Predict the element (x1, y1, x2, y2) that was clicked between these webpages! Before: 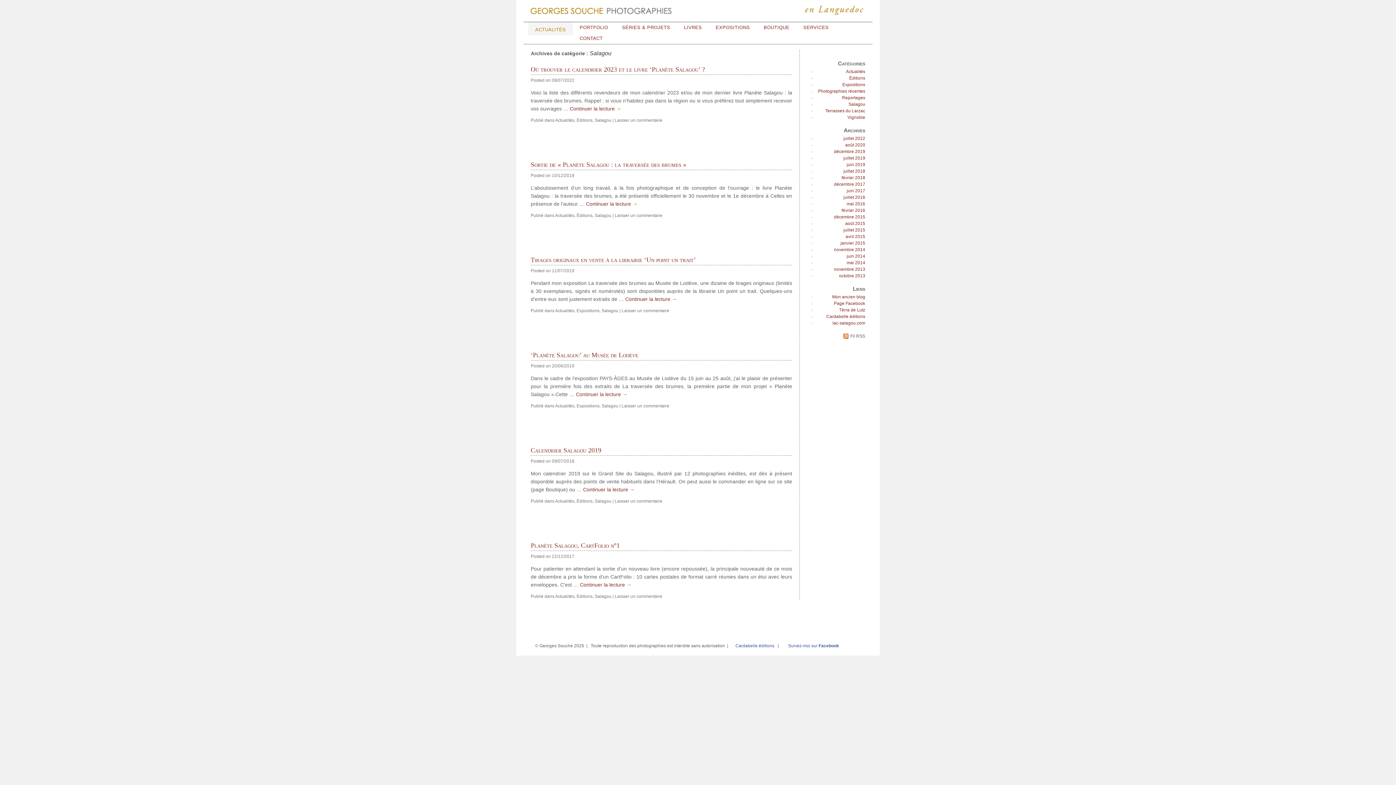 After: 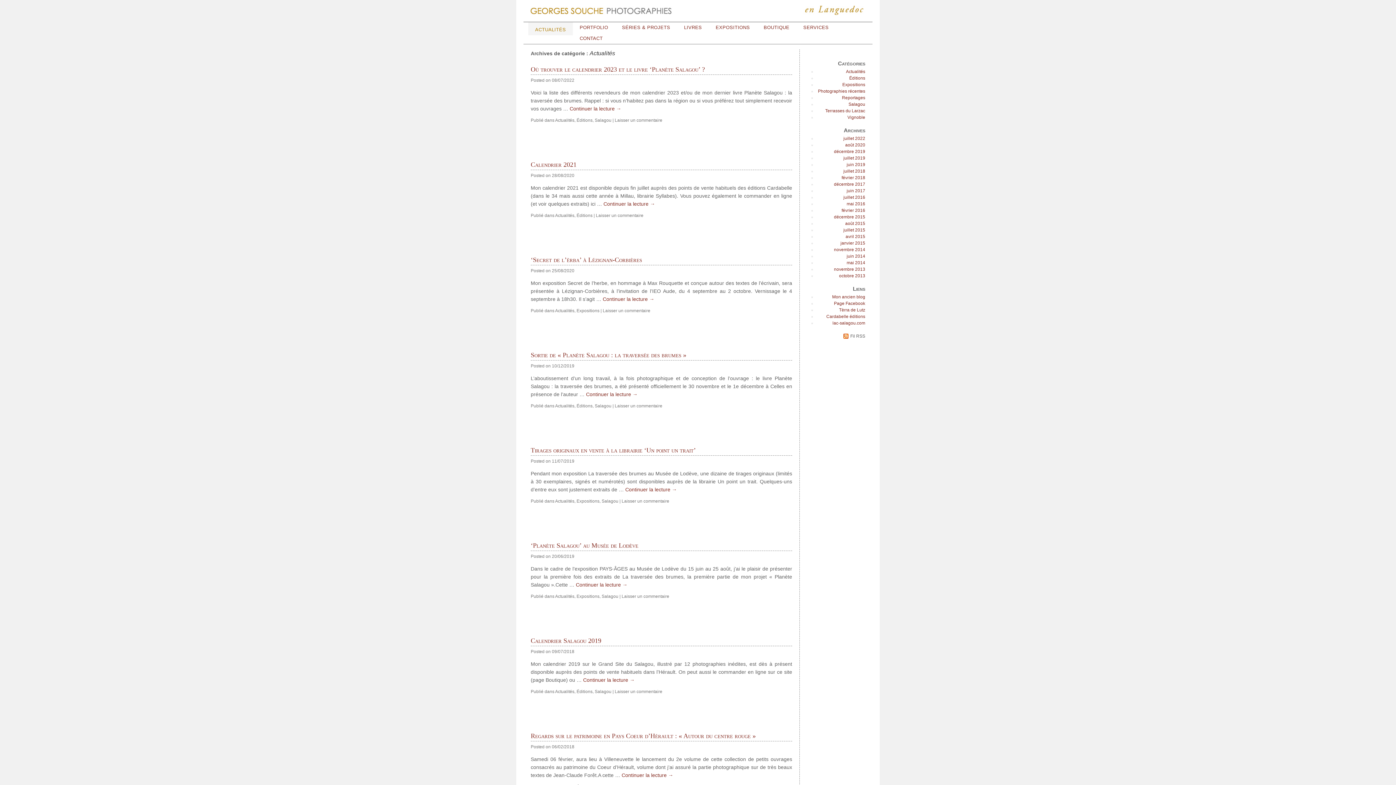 Action: bbox: (555, 594, 574, 599) label: Actualités